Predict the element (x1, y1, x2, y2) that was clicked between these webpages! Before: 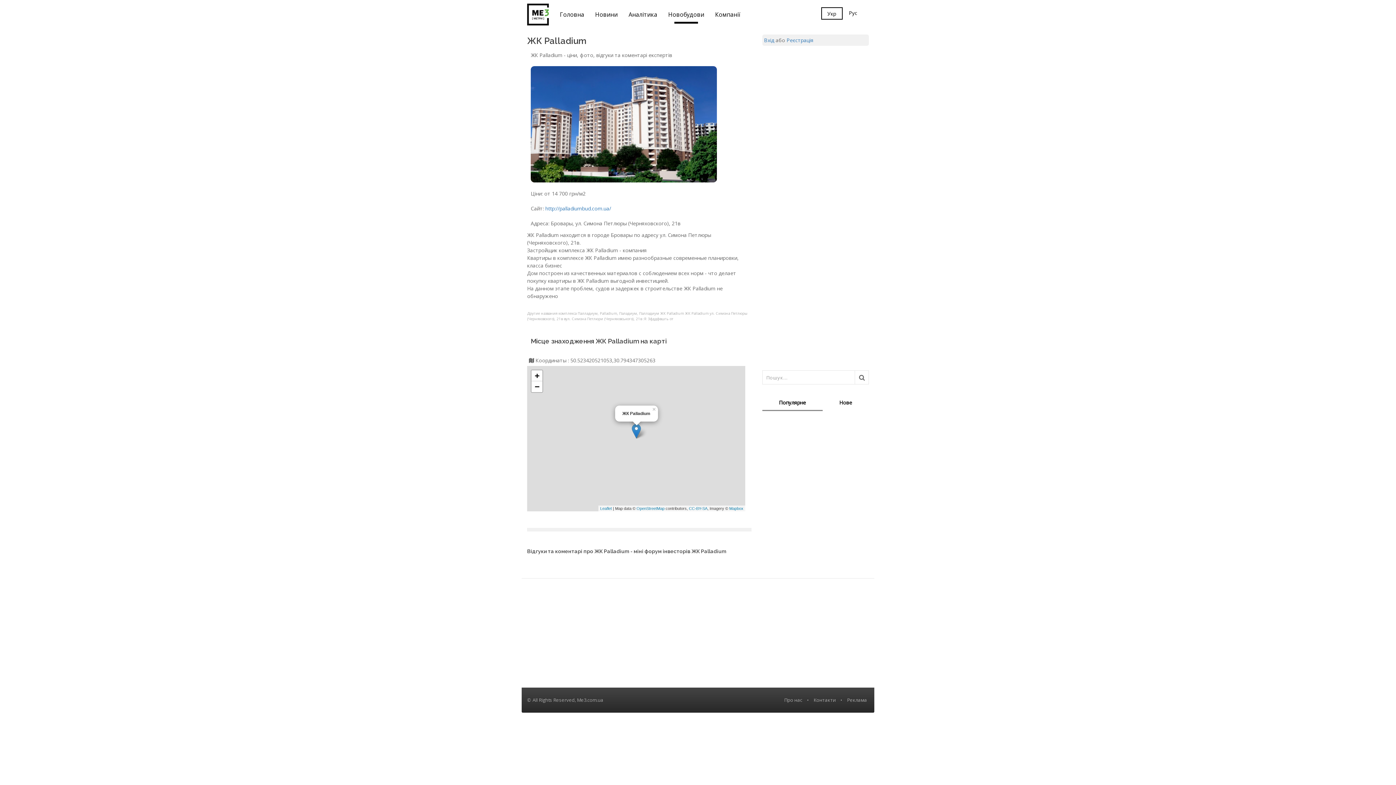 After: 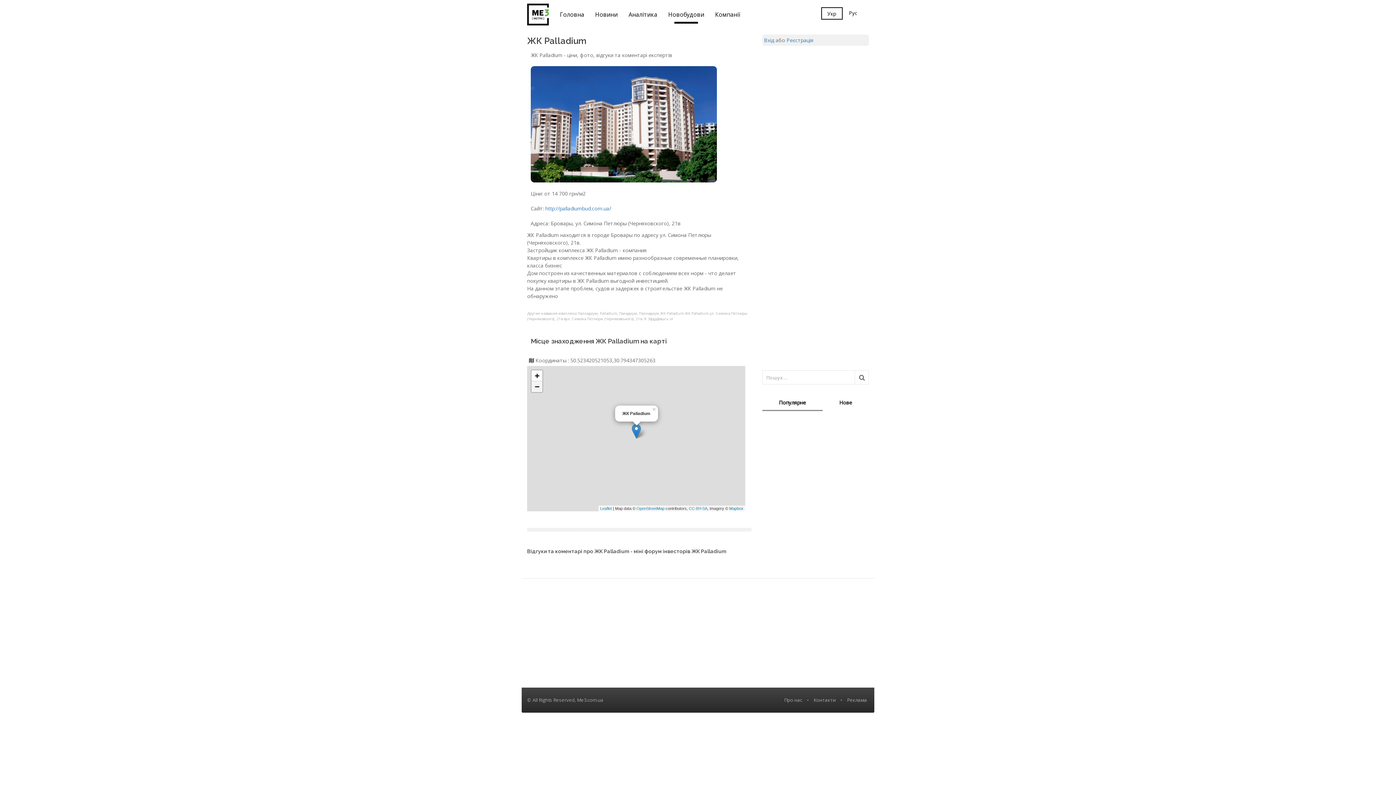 Action: label: Zoom out bbox: (531, 381, 542, 392)